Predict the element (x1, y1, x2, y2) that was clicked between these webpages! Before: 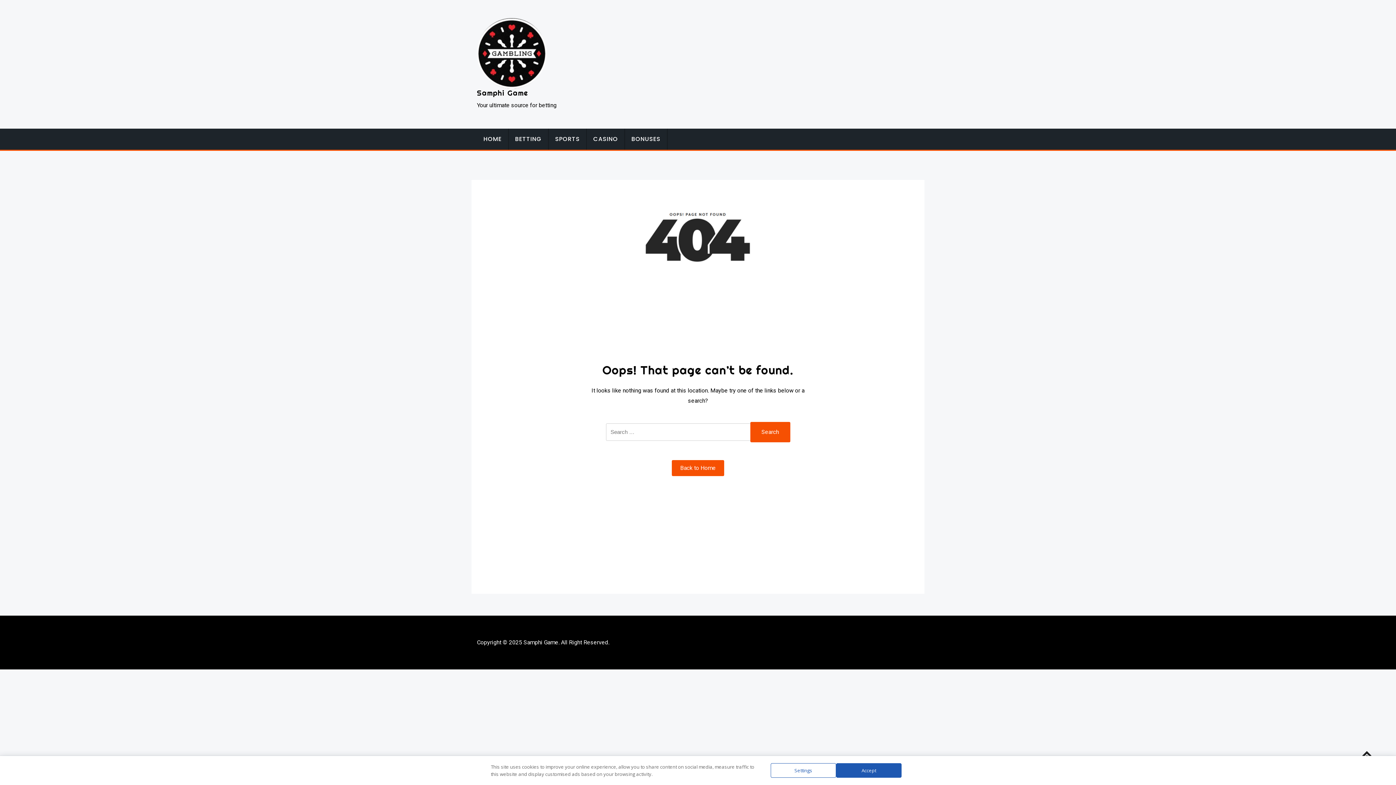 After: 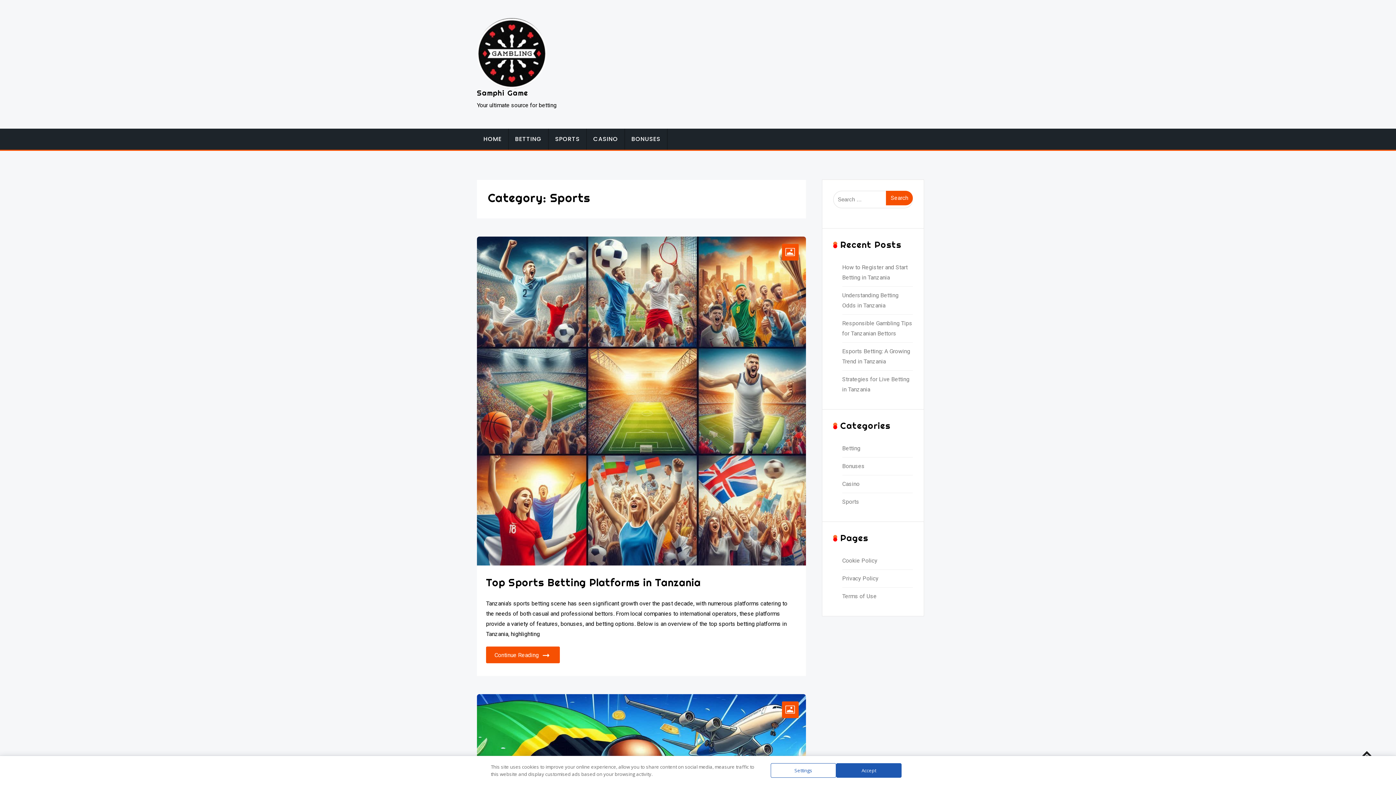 Action: label: SPORTS bbox: (548, 128, 586, 149)